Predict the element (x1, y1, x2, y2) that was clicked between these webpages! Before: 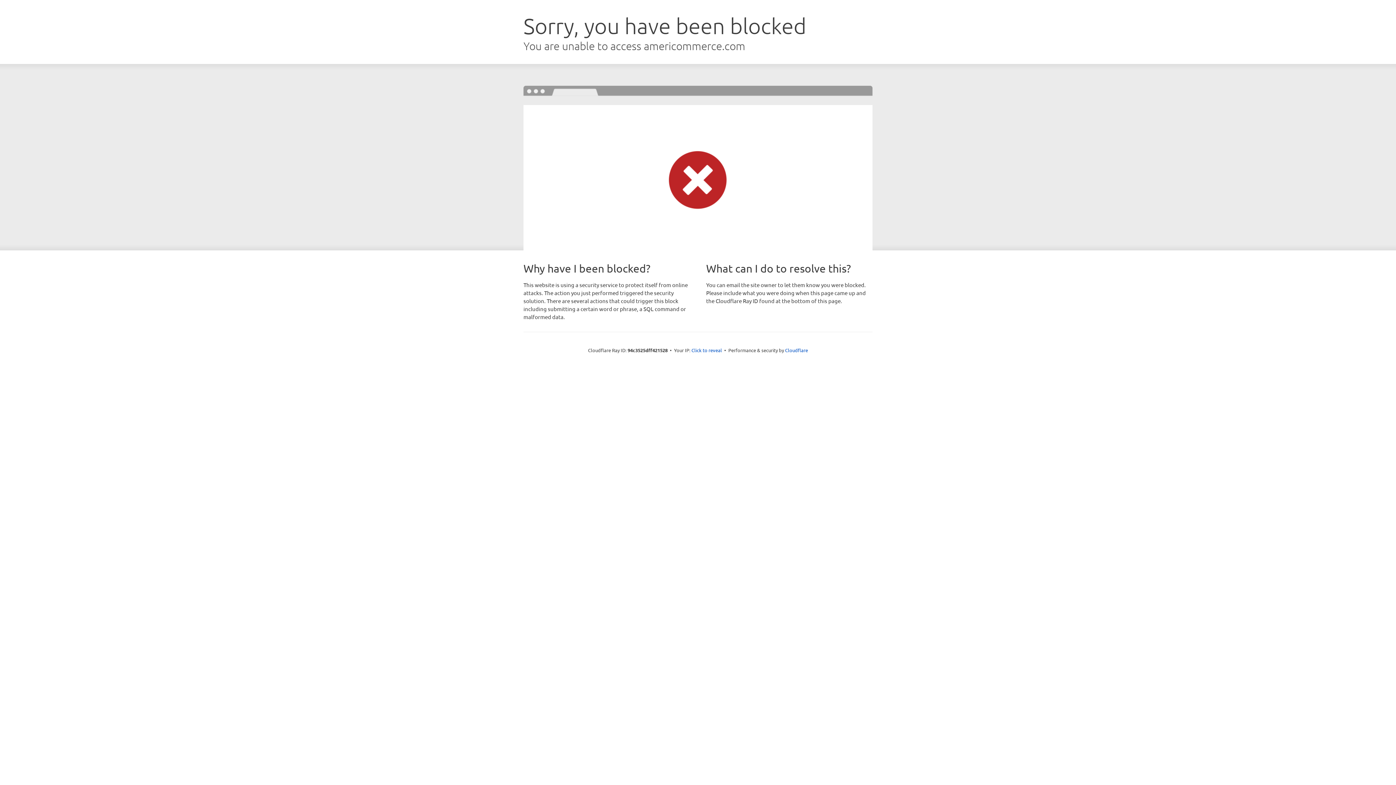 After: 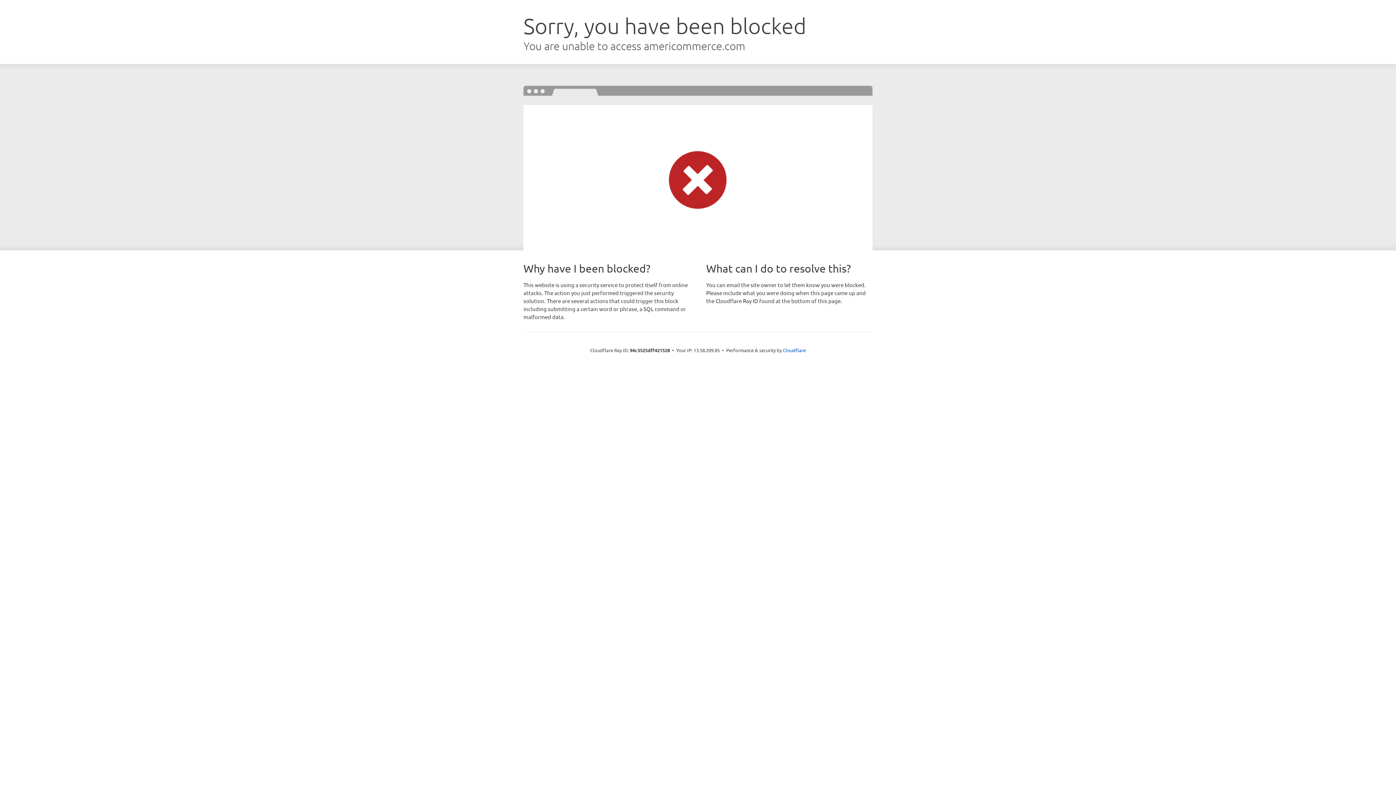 Action: bbox: (691, 346, 722, 353) label: Click to reveal